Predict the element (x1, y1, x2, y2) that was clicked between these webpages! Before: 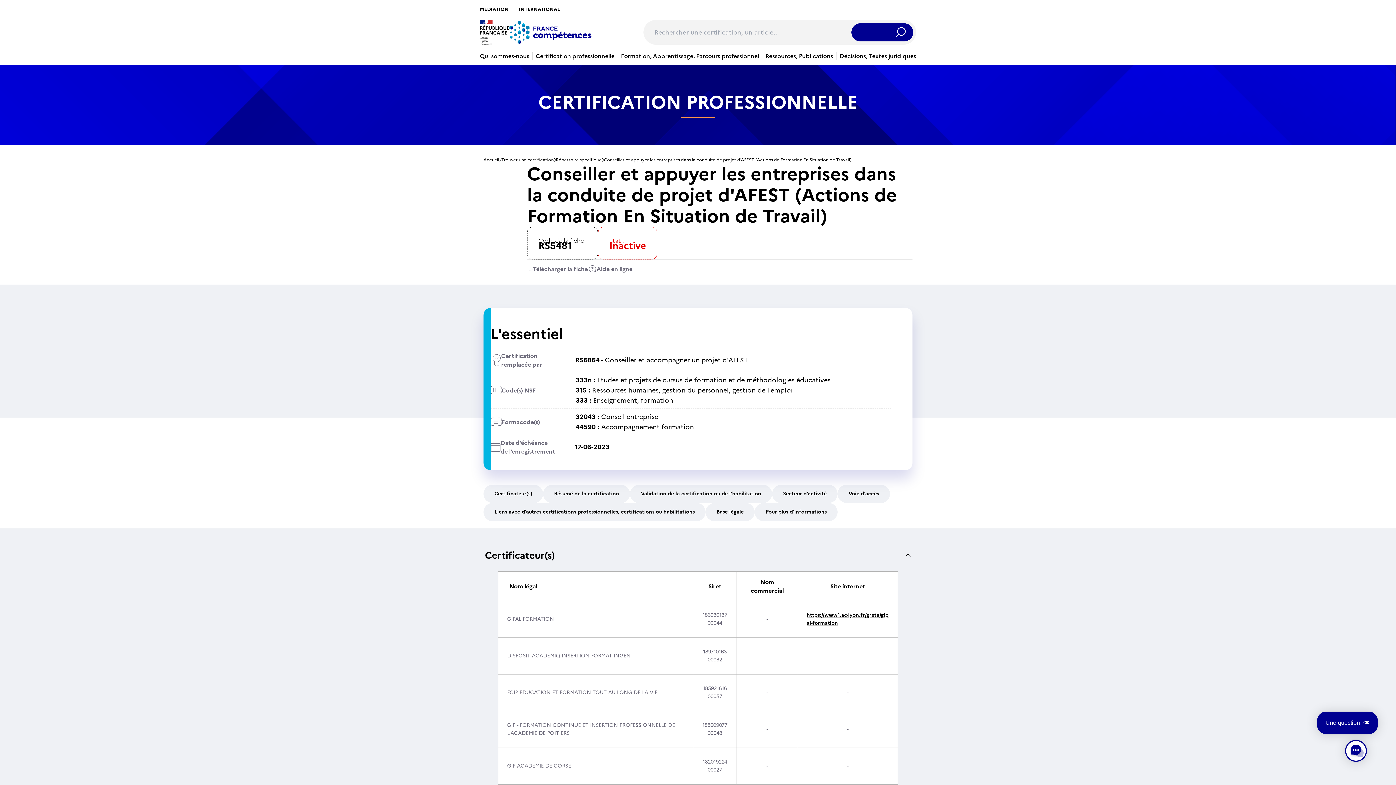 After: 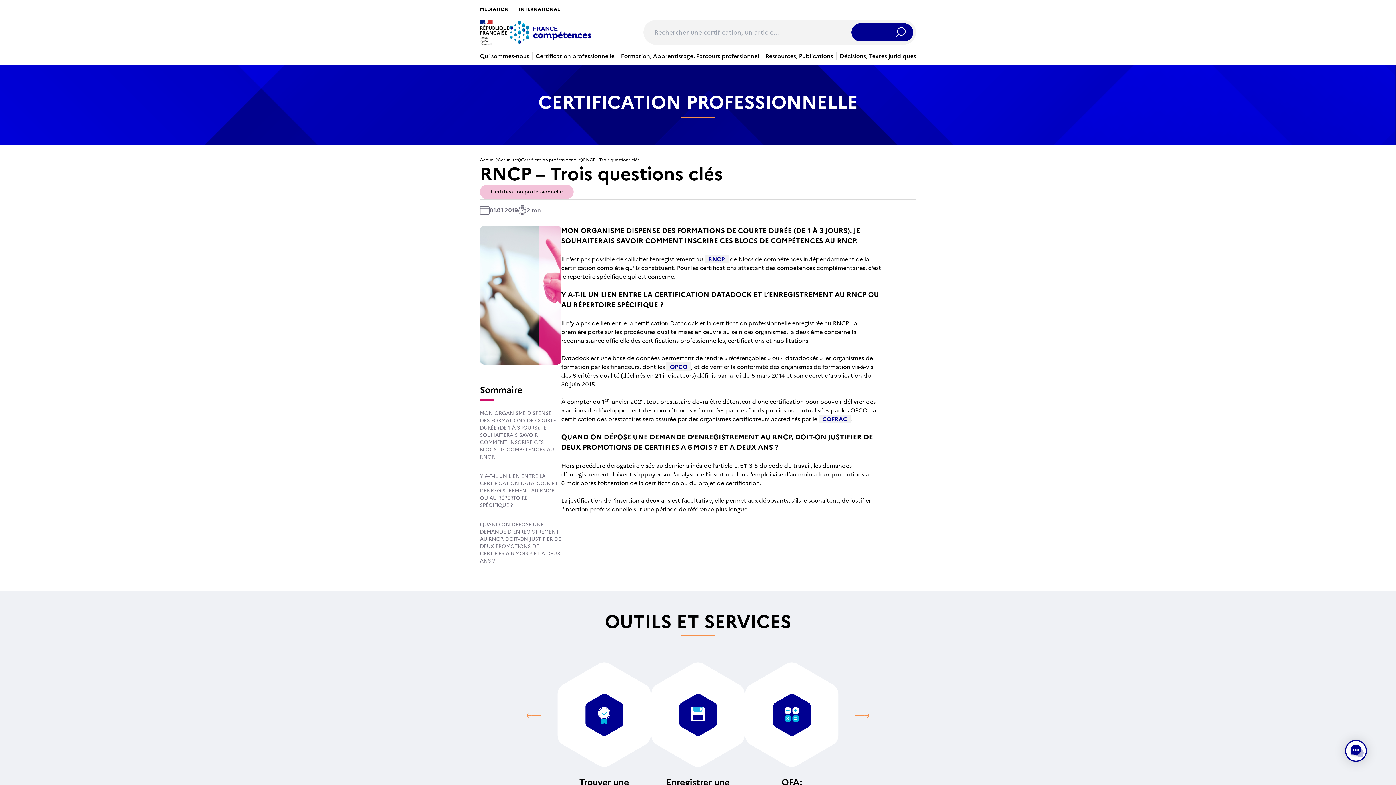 Action: bbox: (596, 264, 632, 273) label: Aide en ligne